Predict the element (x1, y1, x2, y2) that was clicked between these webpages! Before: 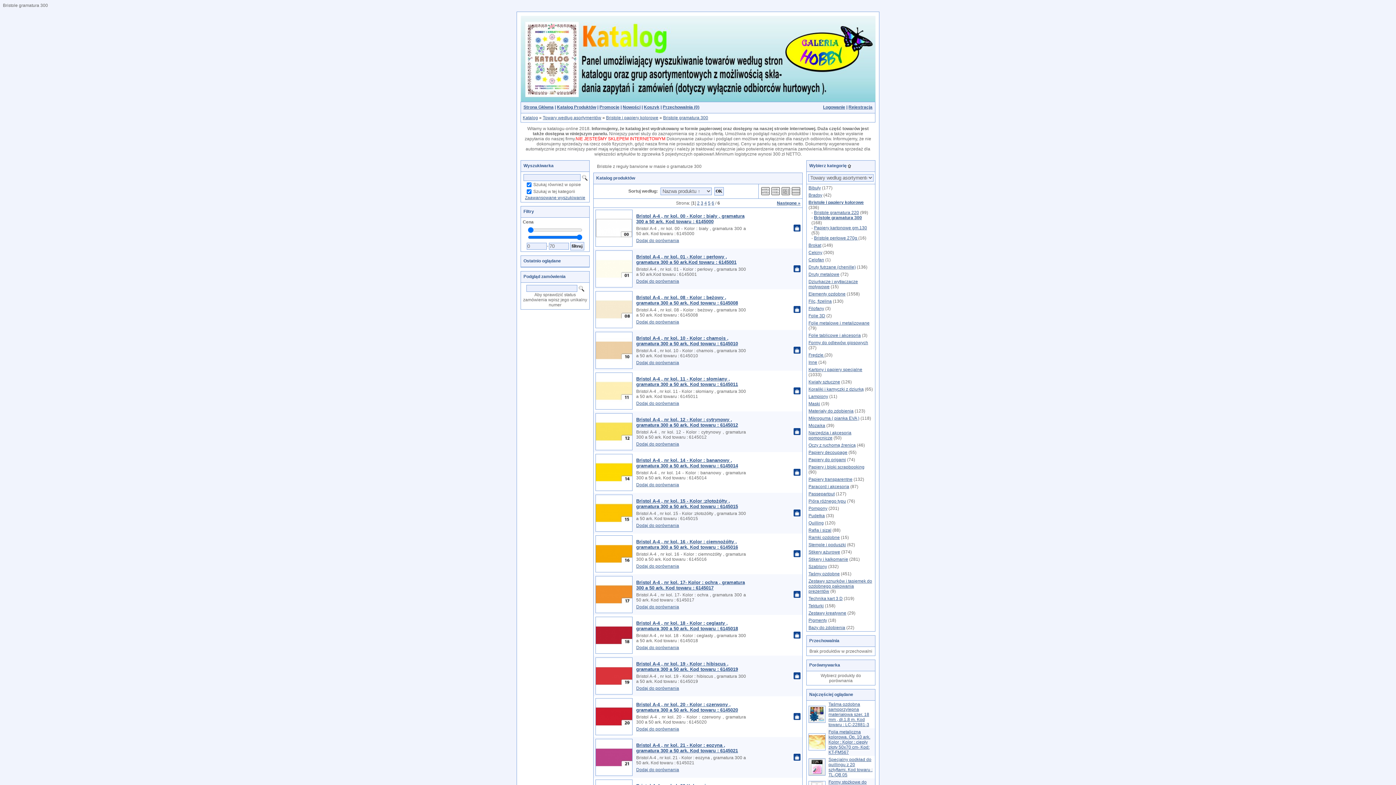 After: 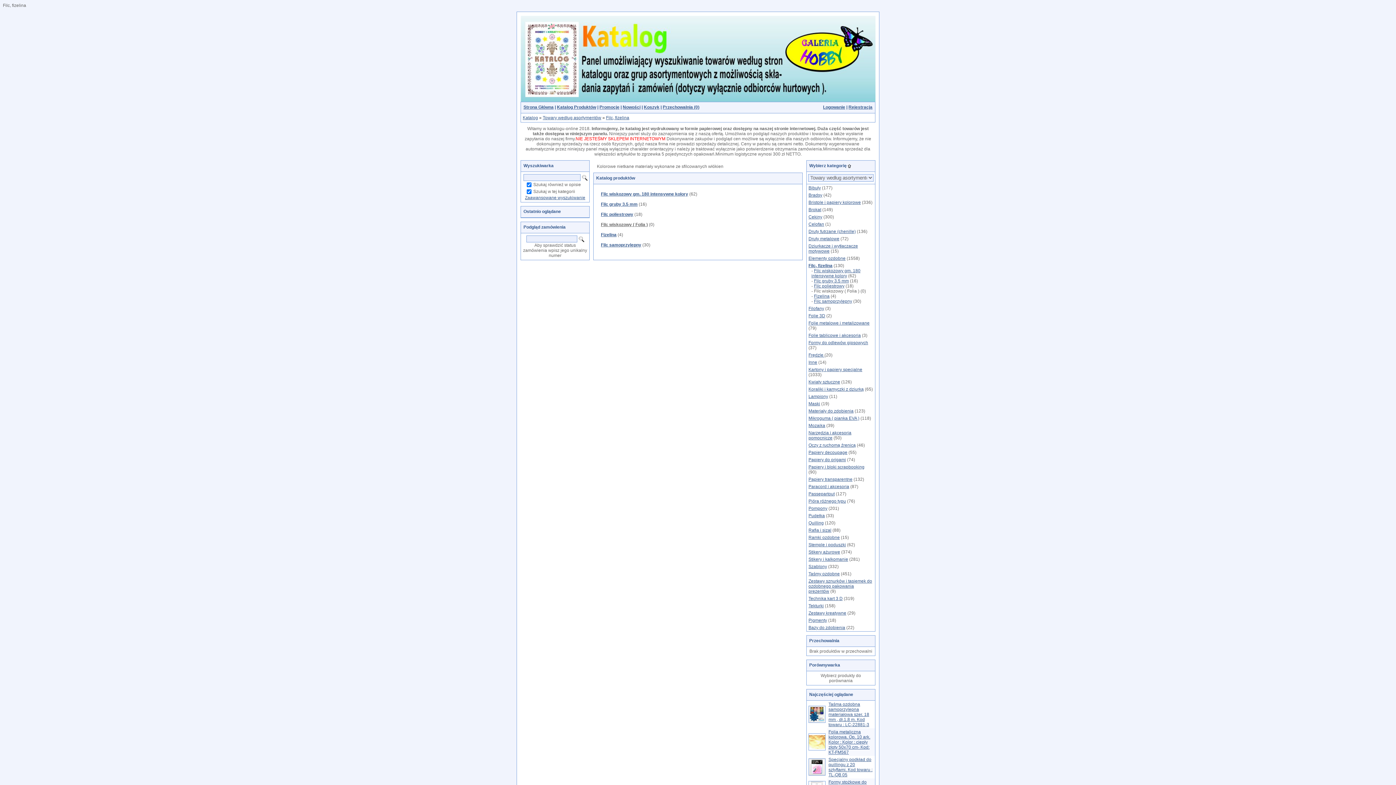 Action: label: Filc, fizelina bbox: (808, 298, 832, 304)